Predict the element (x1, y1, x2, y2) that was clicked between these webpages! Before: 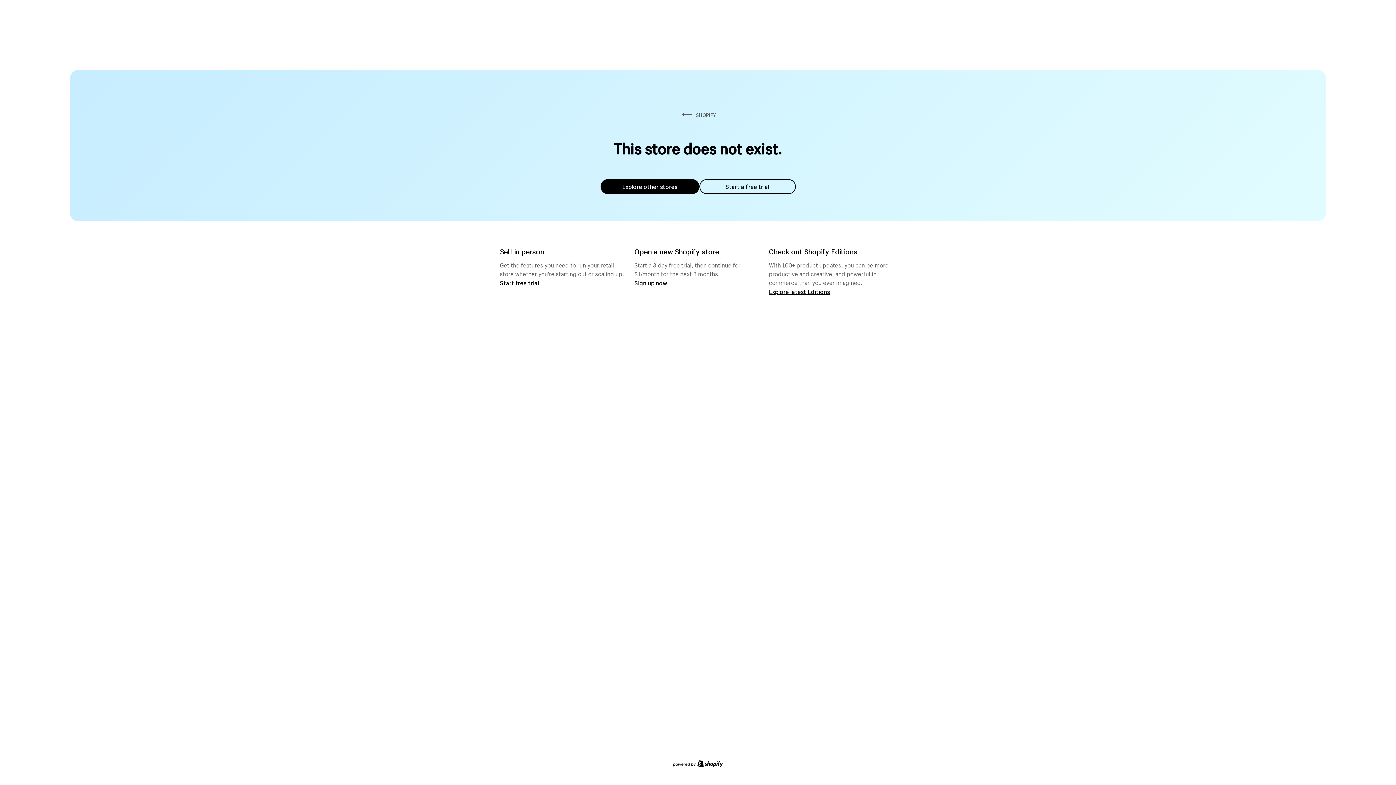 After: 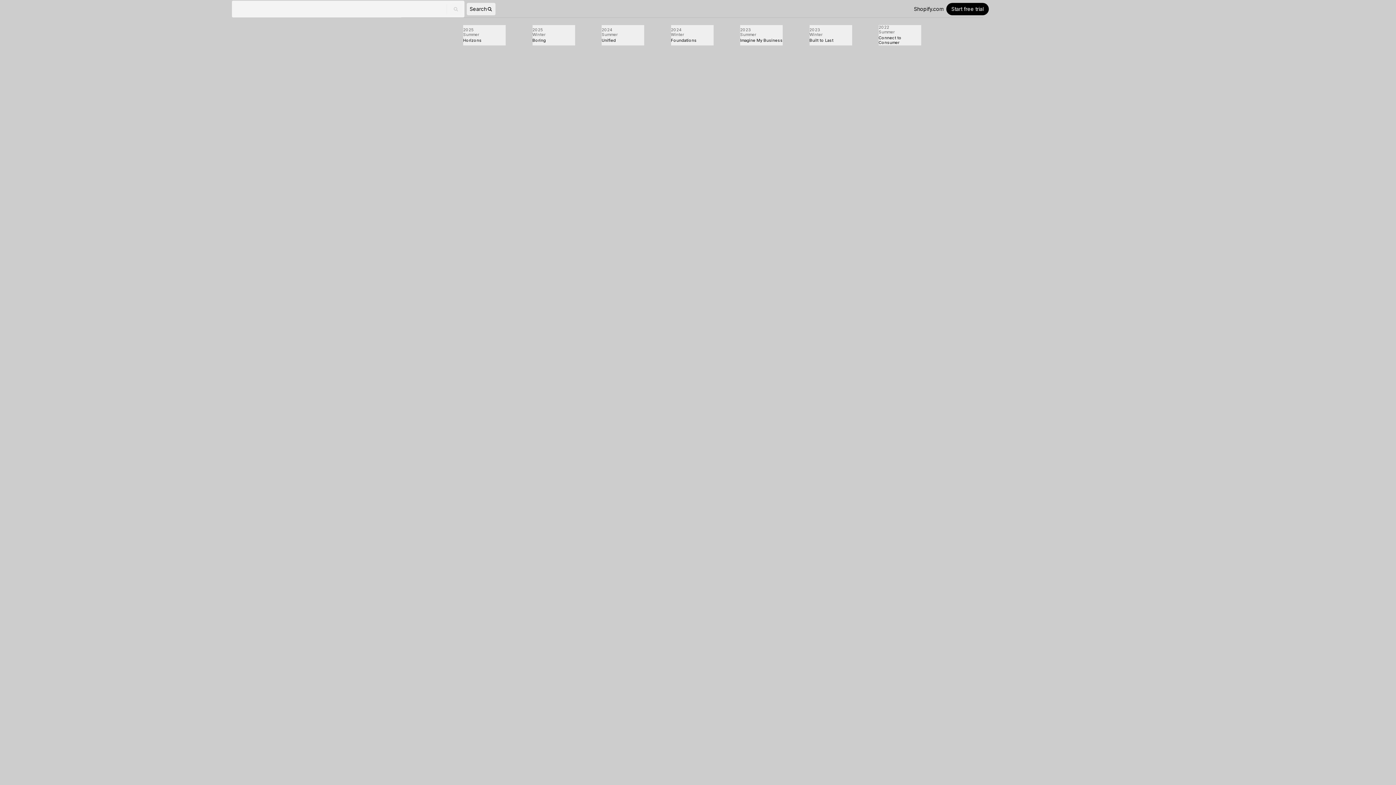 Action: bbox: (769, 287, 830, 295) label: Explore latest Editions